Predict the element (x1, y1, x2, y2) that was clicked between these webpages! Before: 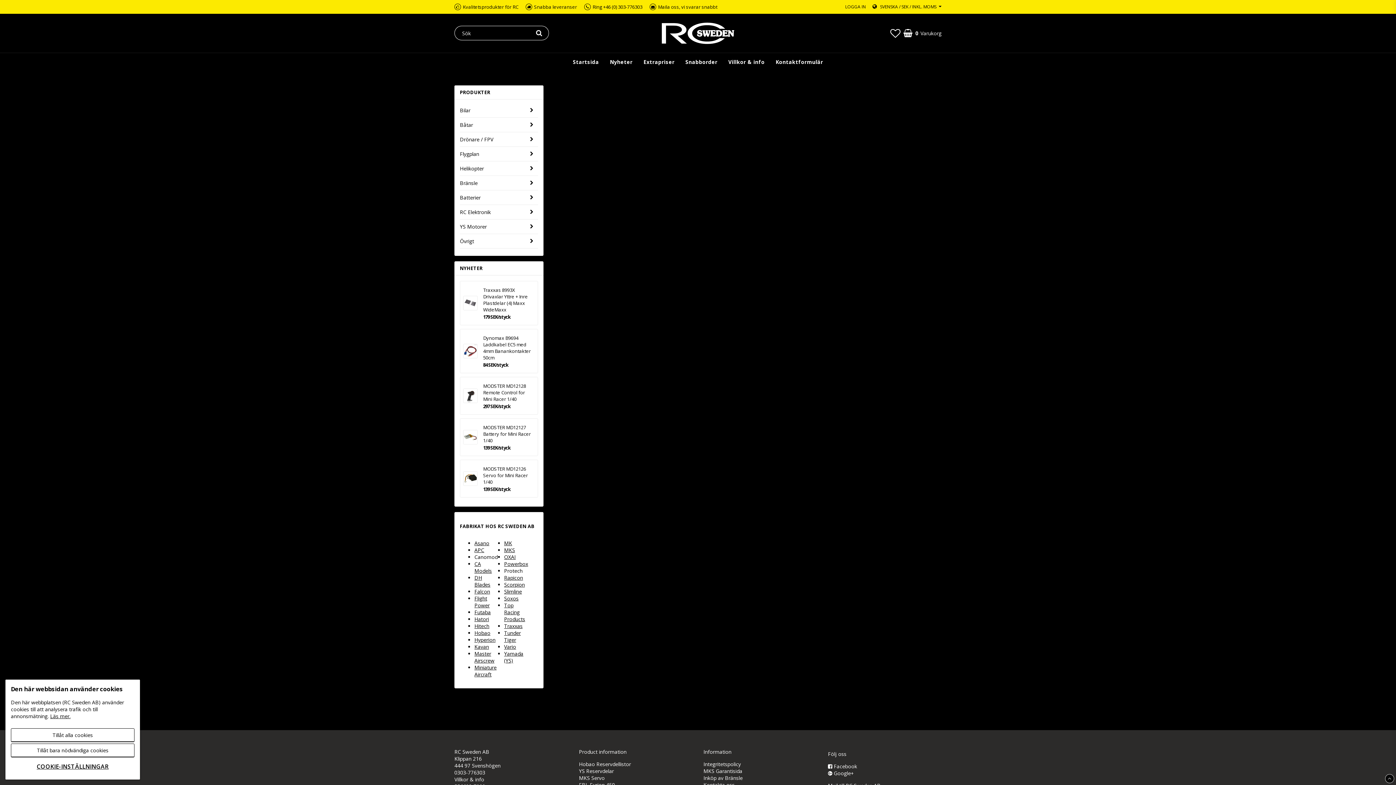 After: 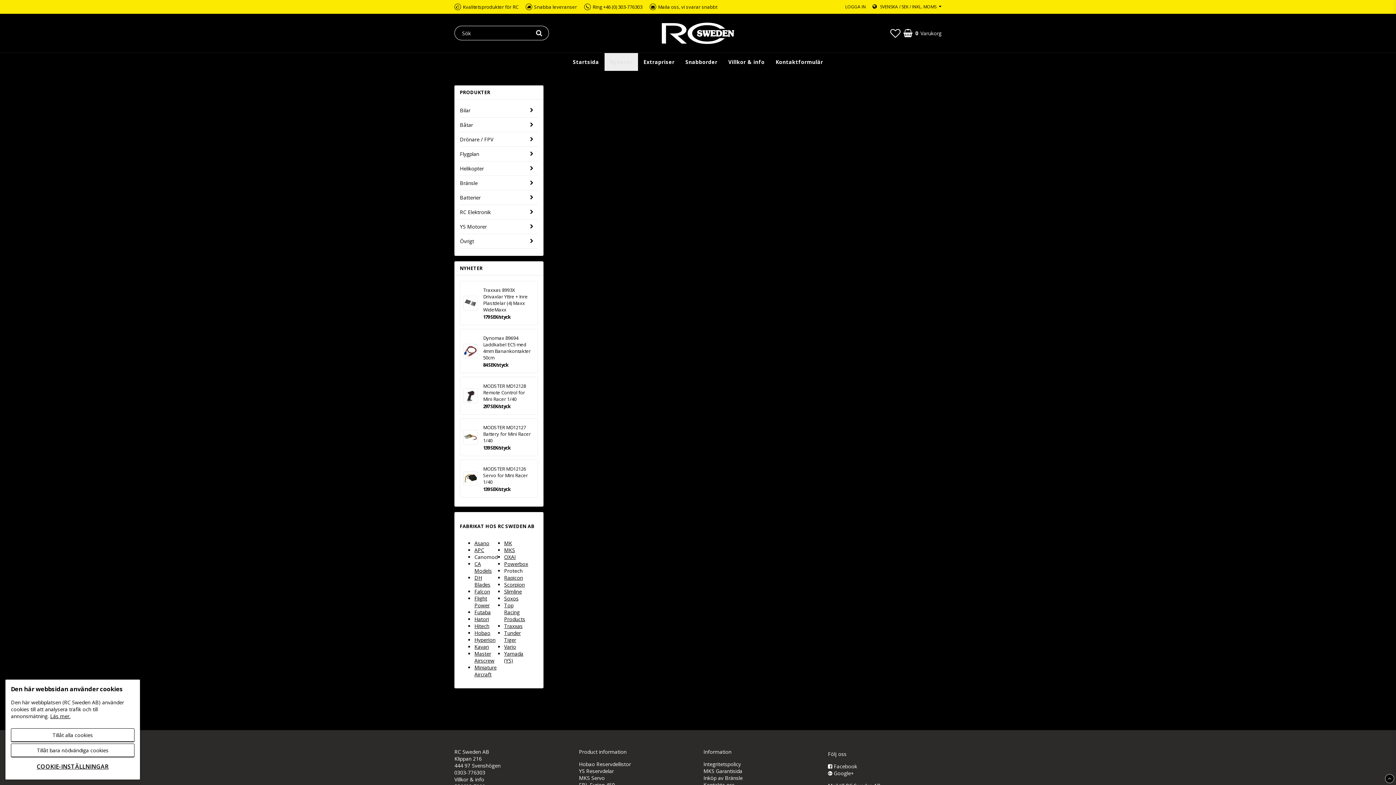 Action: label: Nyheter bbox: (604, 52, 638, 70)